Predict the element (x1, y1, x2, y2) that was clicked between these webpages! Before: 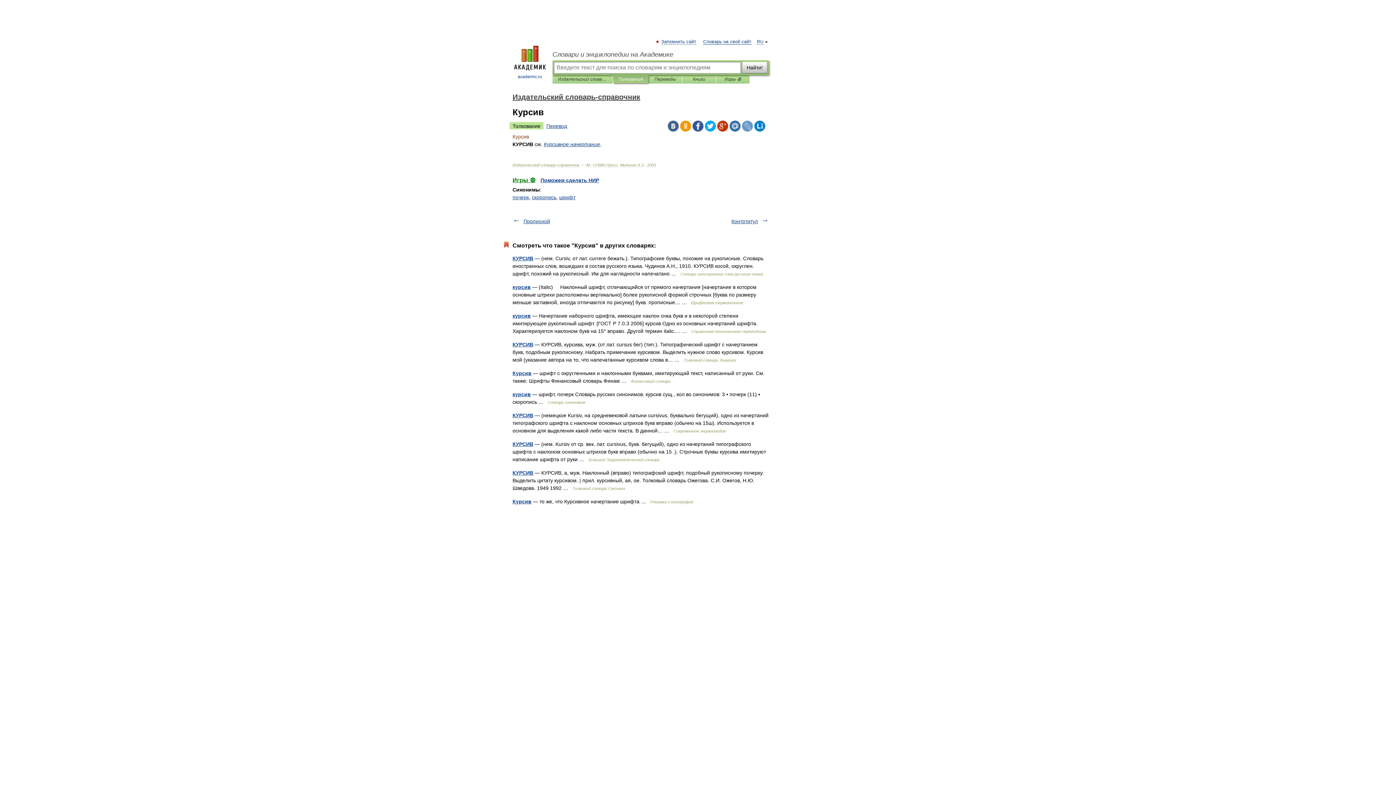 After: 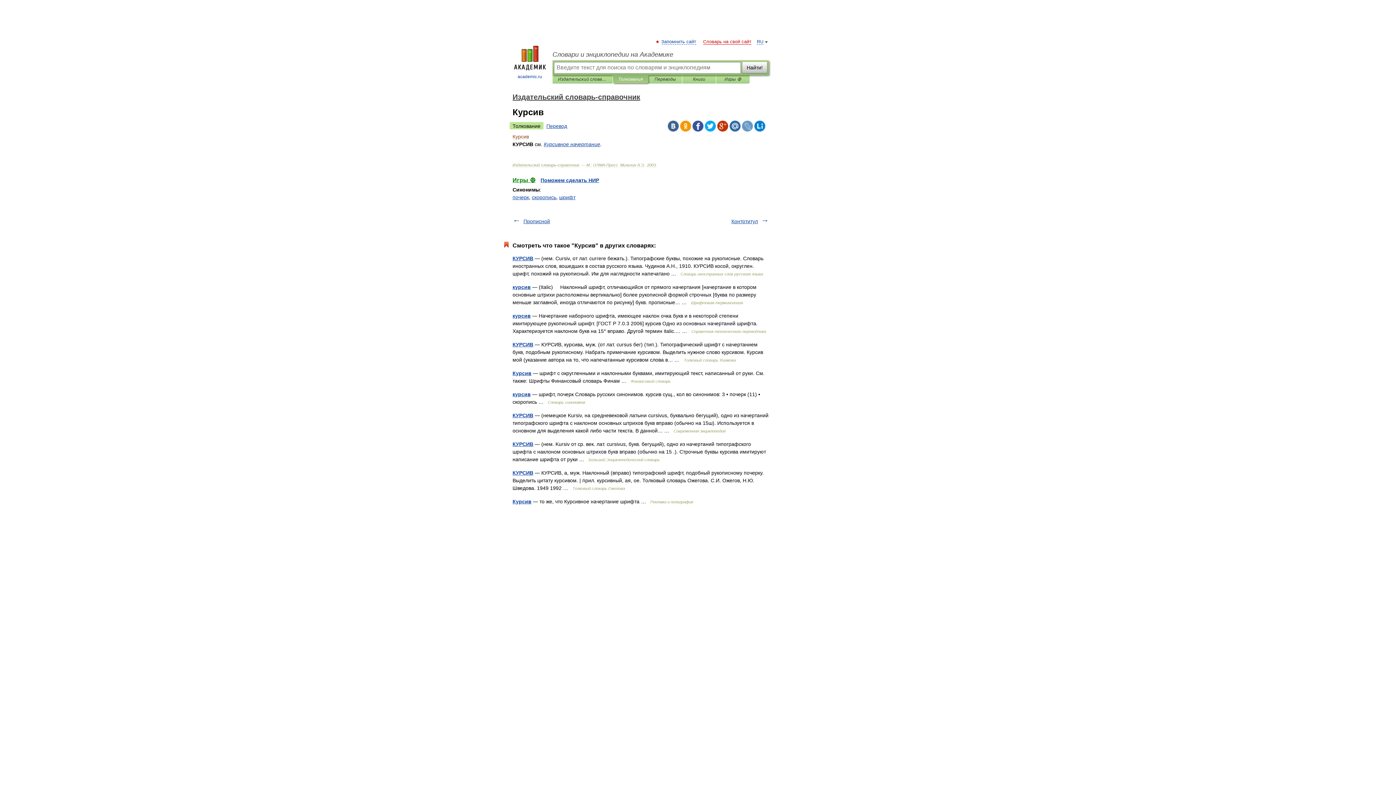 Action: label: Словарь на свой сайт bbox: (703, 39, 751, 44)